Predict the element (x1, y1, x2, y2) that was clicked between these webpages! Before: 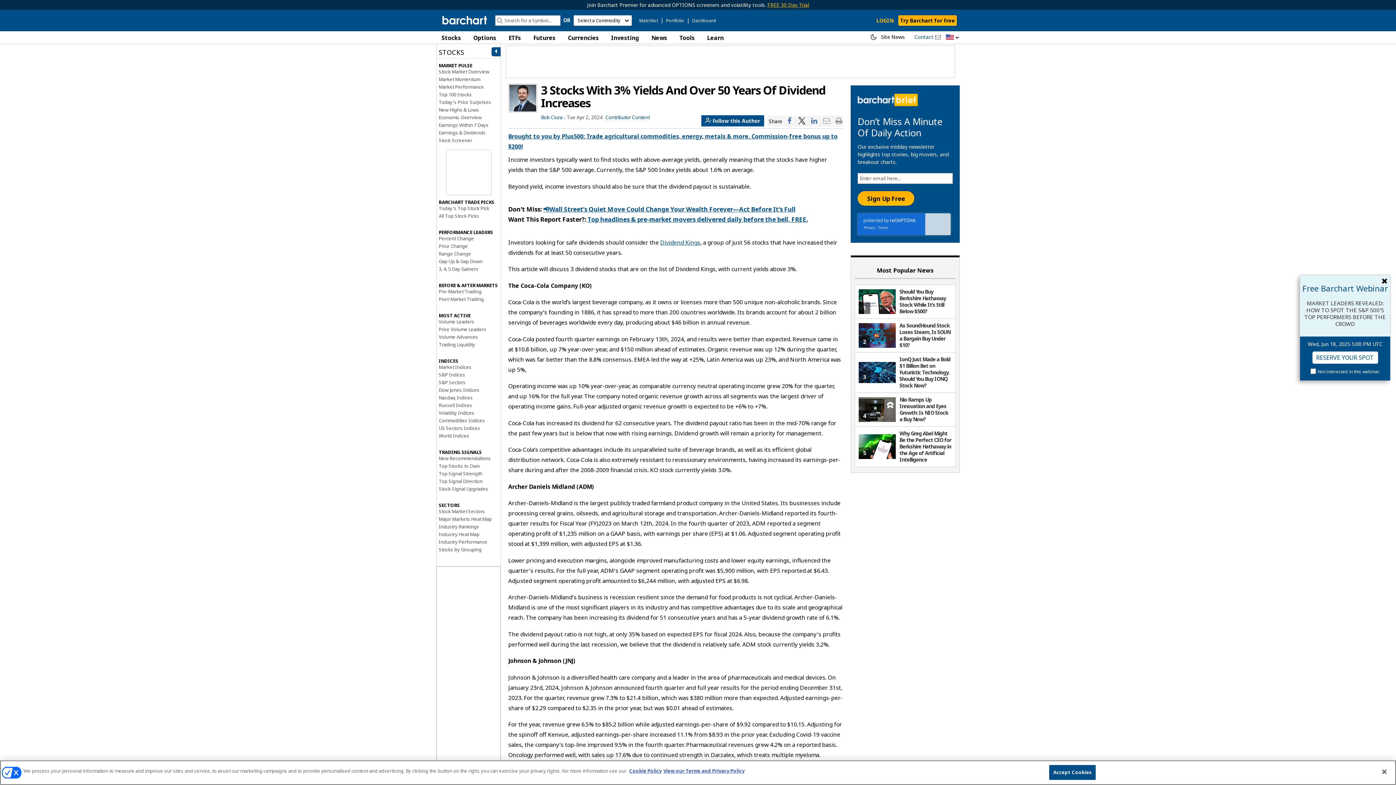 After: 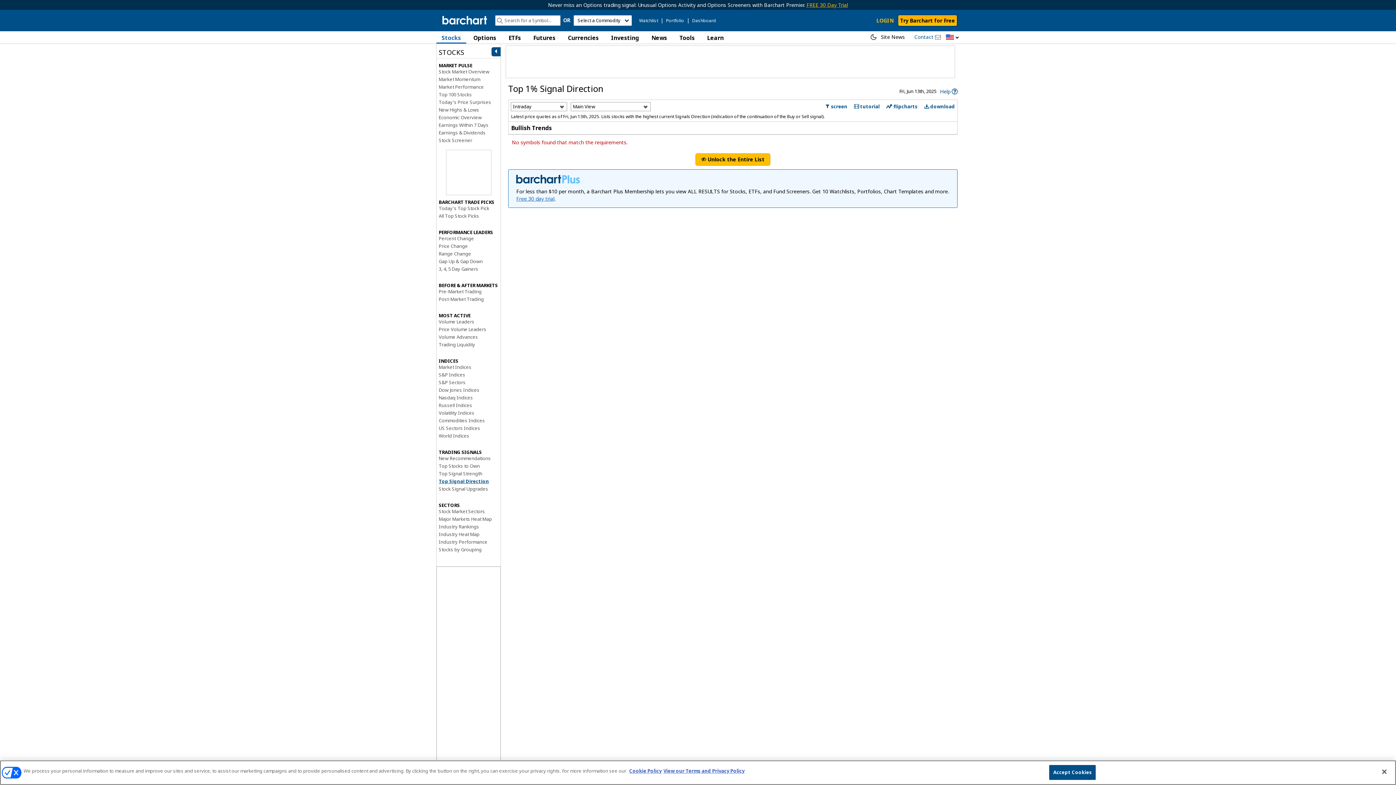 Action: bbox: (438, 478, 482, 484) label: Top Signal Direction